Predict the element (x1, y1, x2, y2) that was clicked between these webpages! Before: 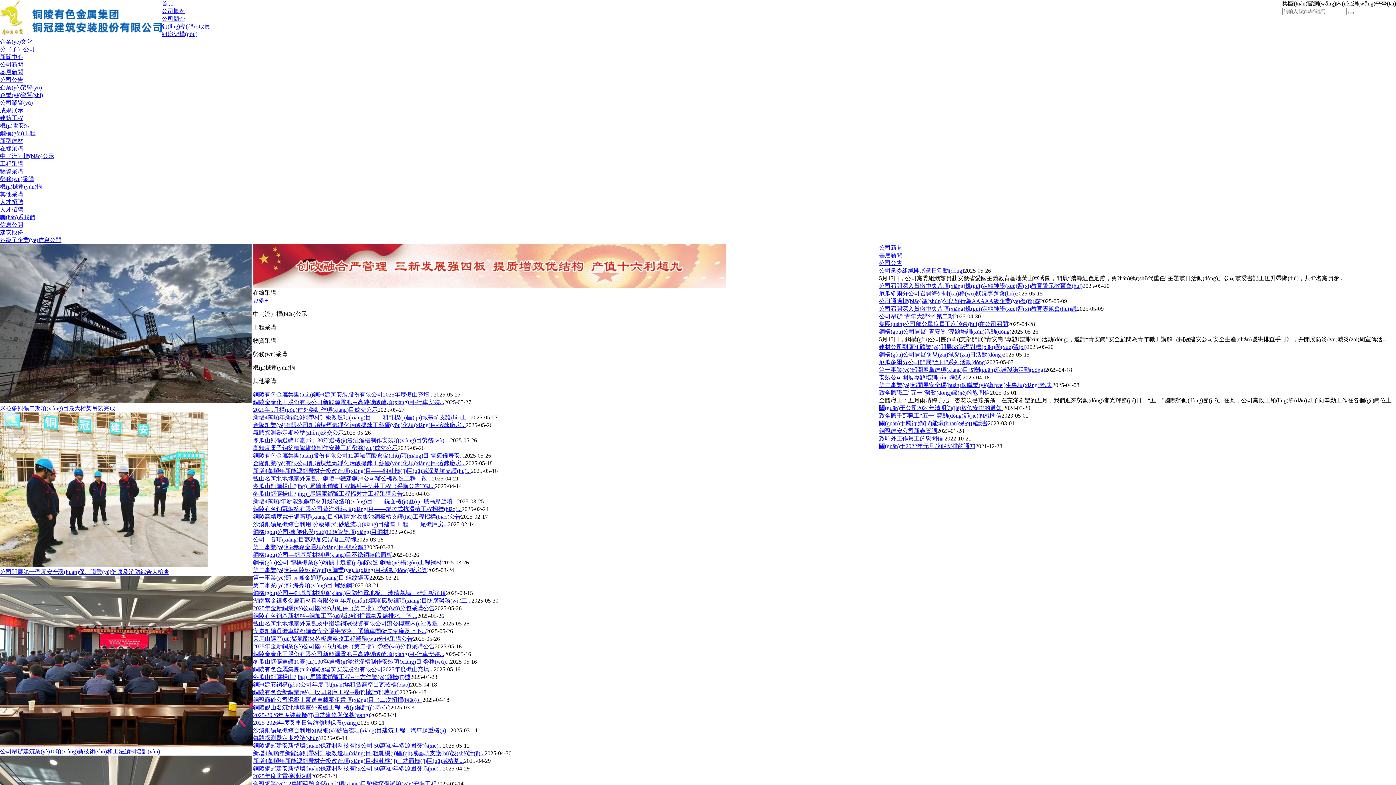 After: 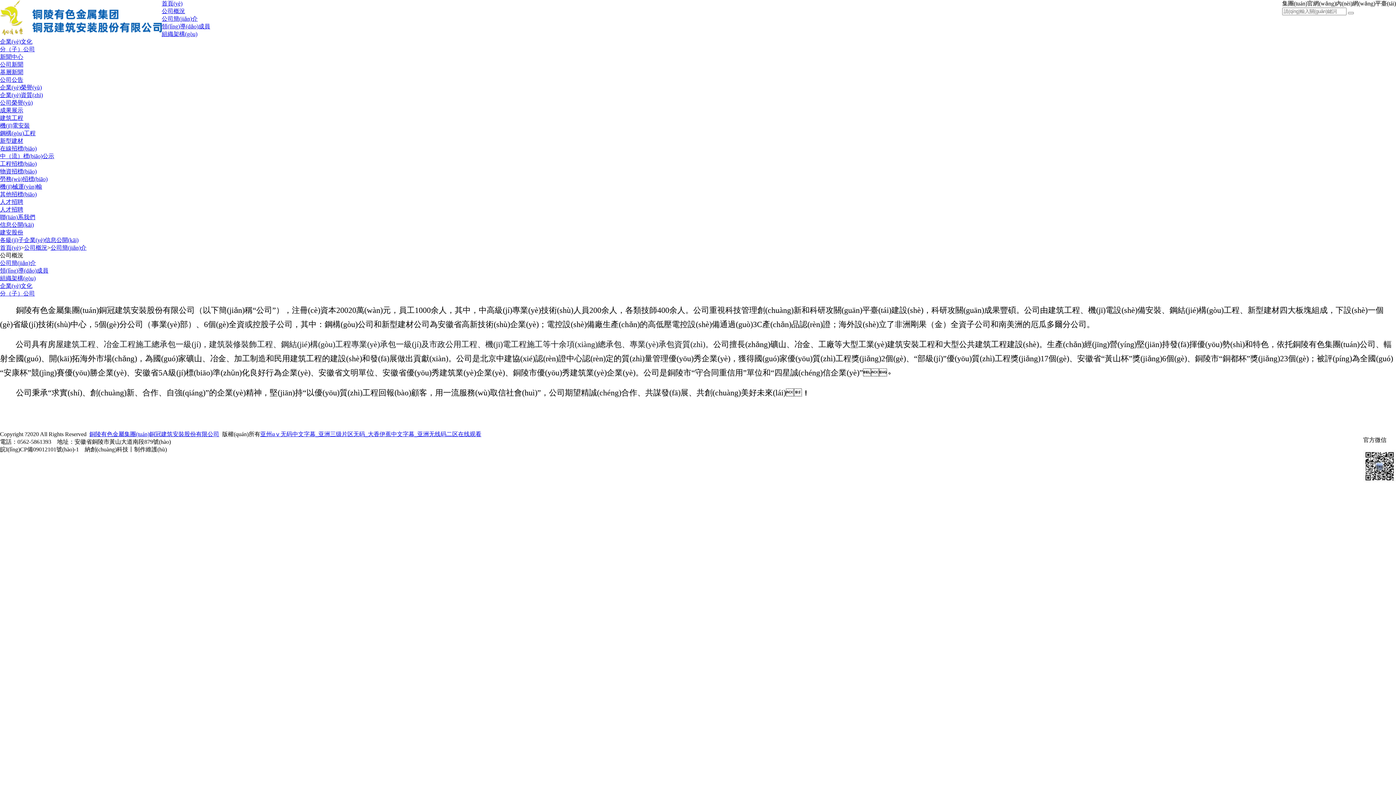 Action: label: 公司概況 bbox: (161, 8, 185, 14)